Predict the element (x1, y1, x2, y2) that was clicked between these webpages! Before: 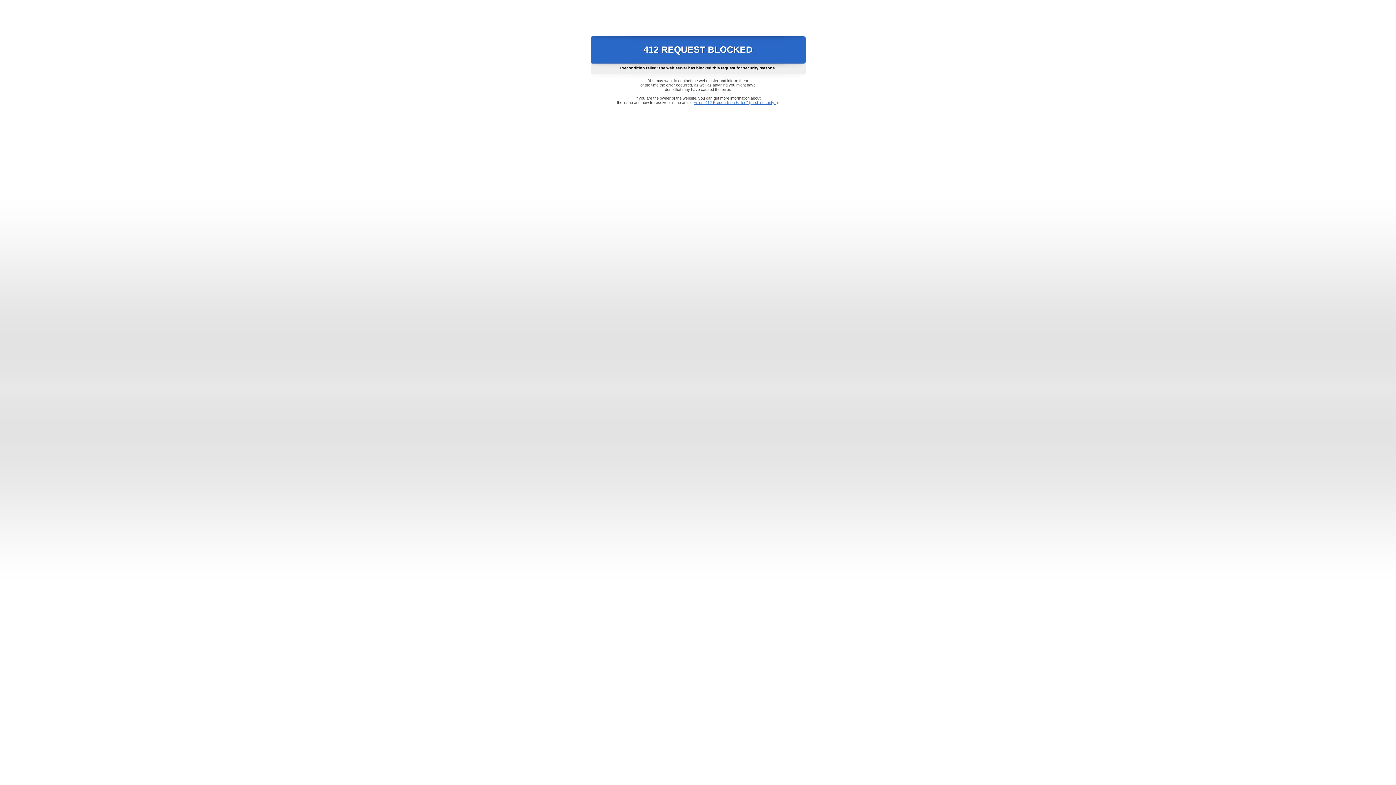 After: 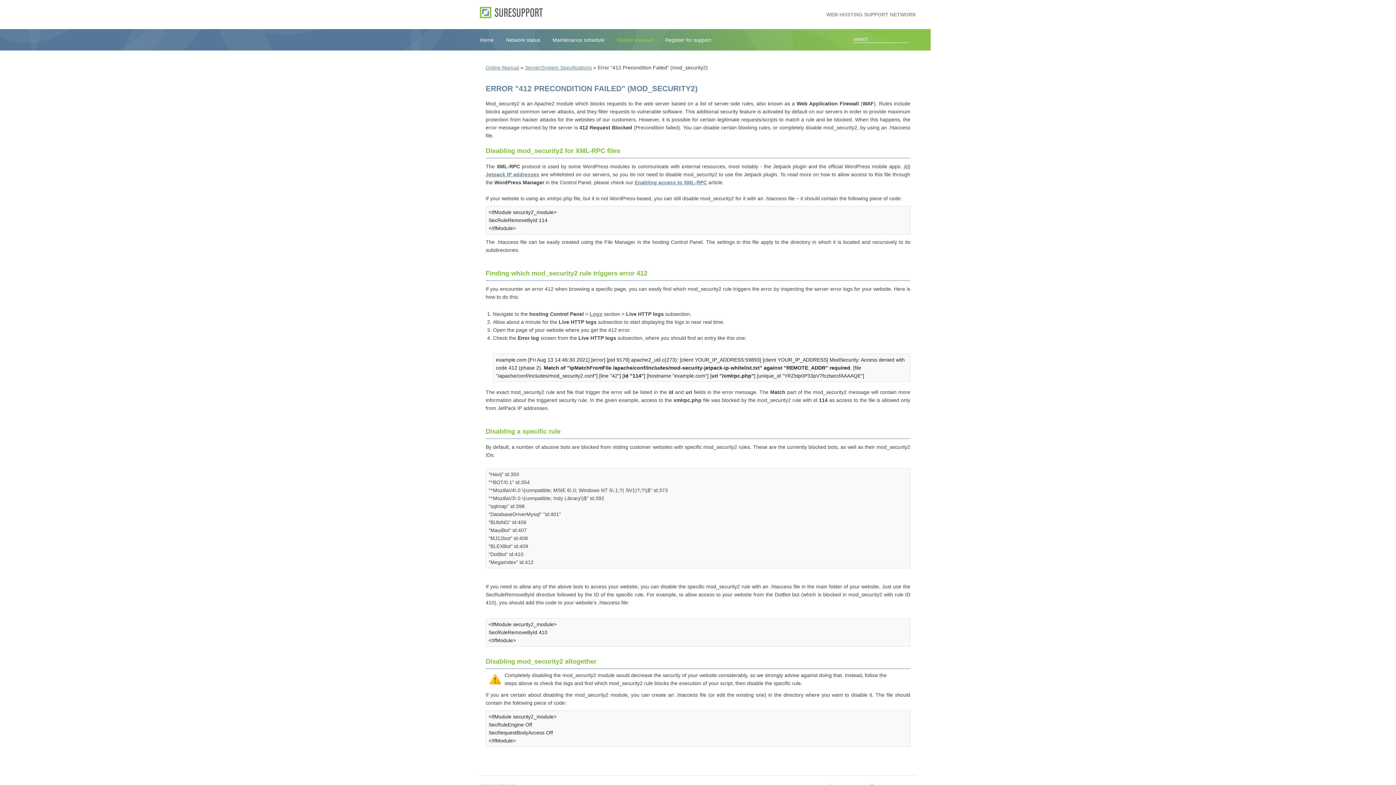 Action: bbox: (693, 100, 778, 104) label: Error "412 Precondition Failed" (mod_security2)